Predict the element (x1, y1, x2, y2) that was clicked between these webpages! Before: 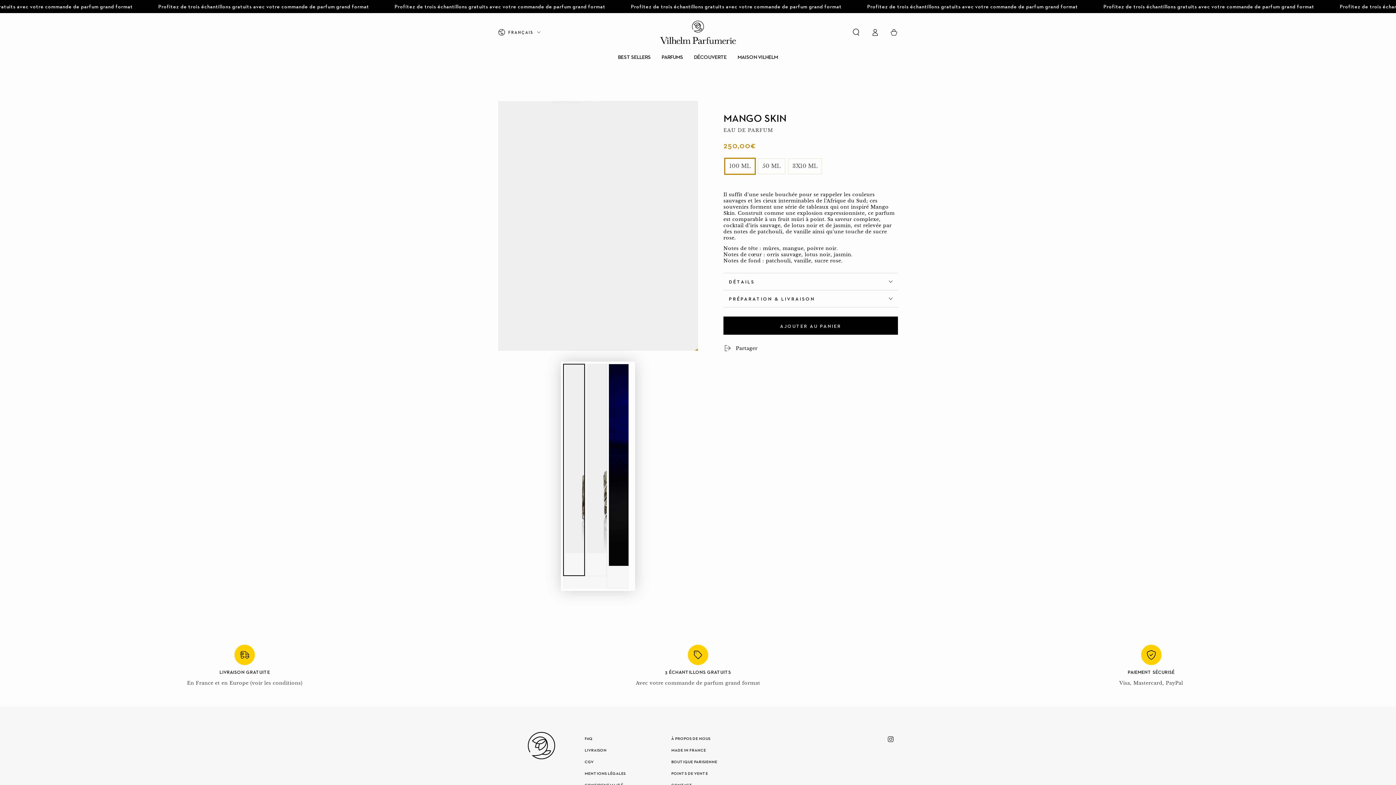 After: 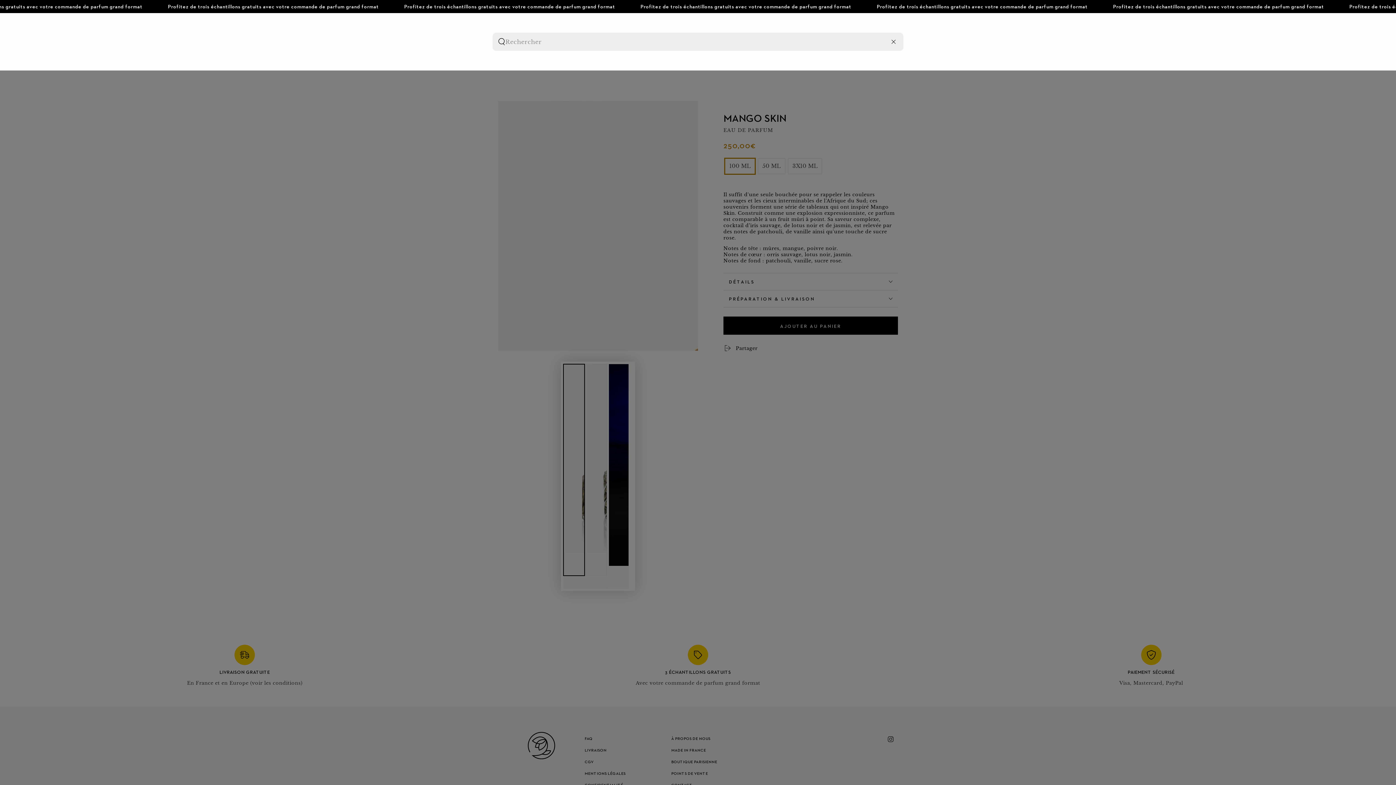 Action: bbox: (846, 24, 865, 40) label: Chercher sur notre site